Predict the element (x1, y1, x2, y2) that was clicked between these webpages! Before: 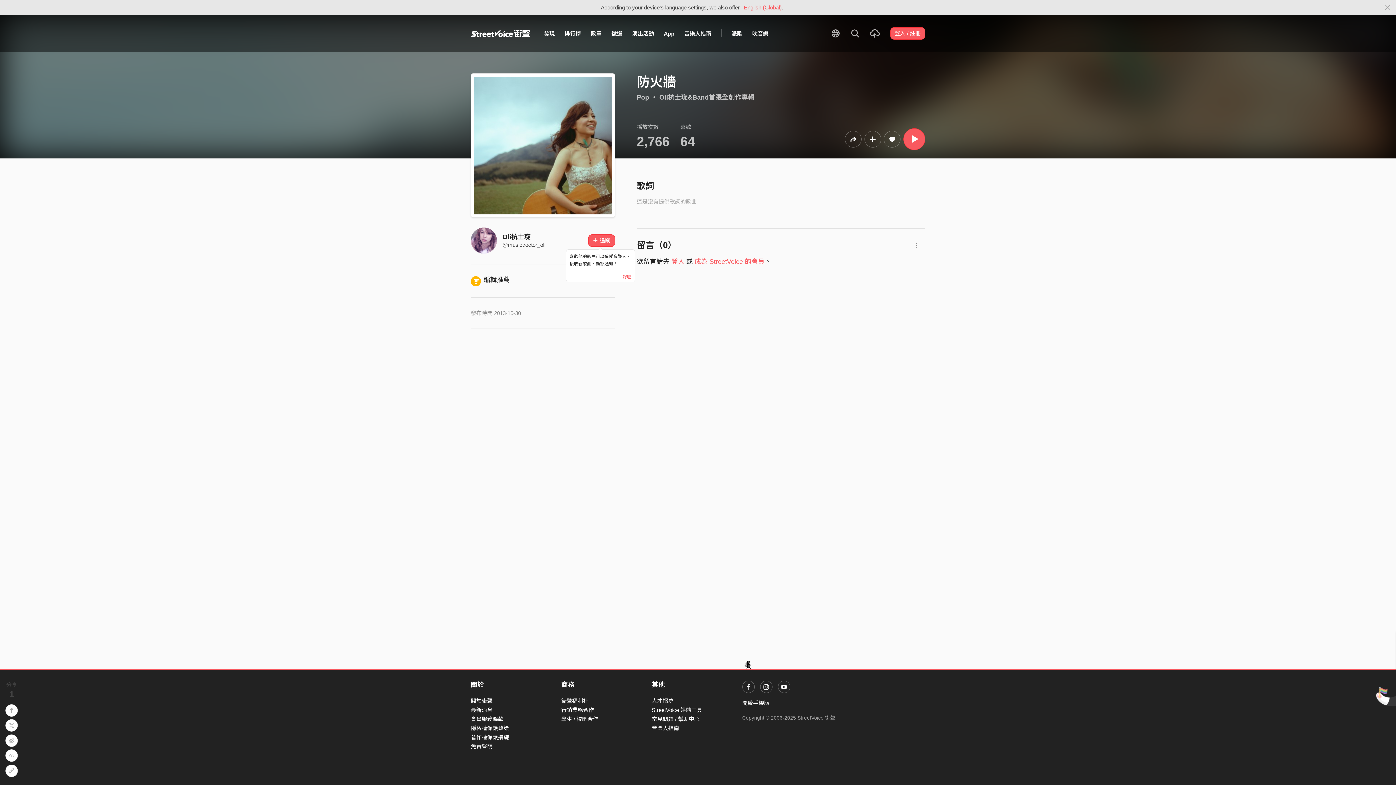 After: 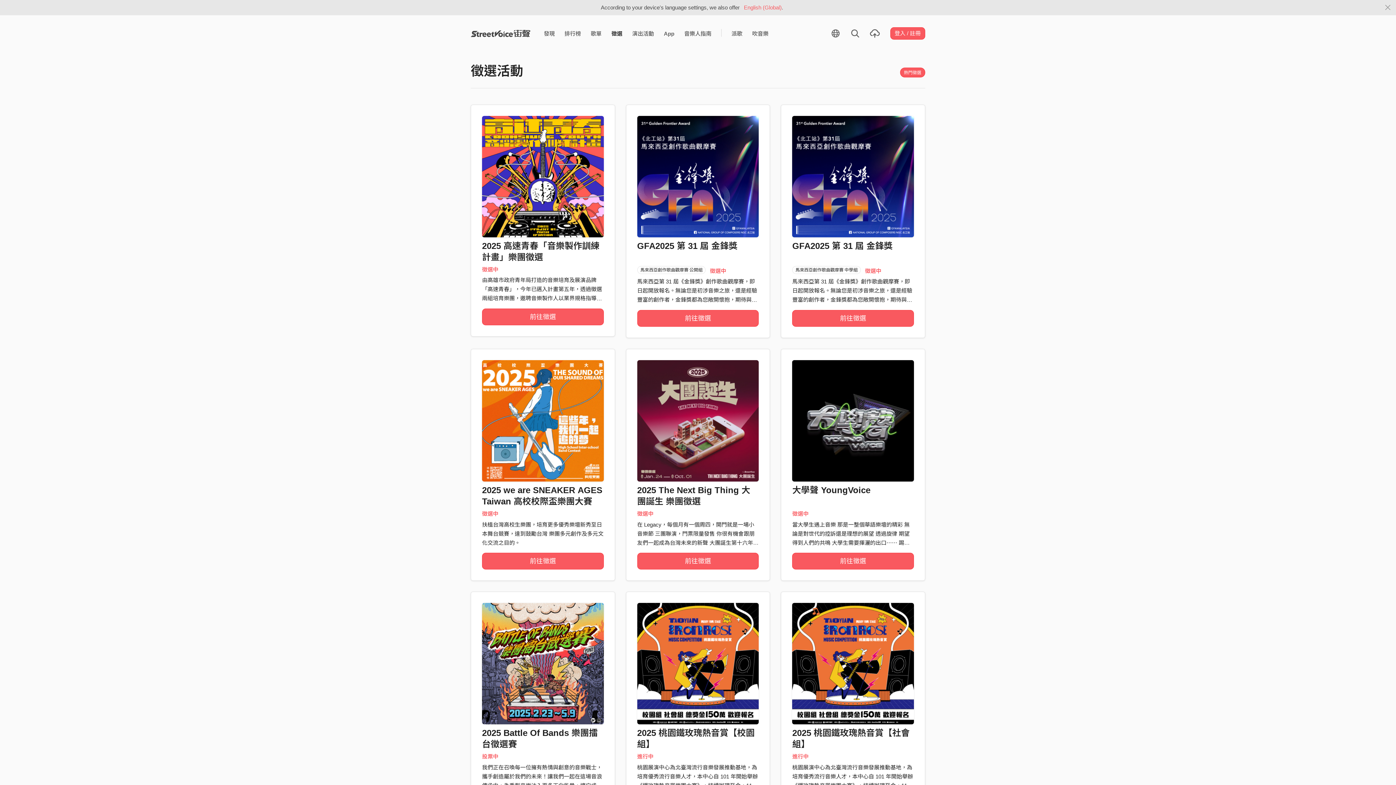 Action: bbox: (606, 26, 627, 40) label: 徵選